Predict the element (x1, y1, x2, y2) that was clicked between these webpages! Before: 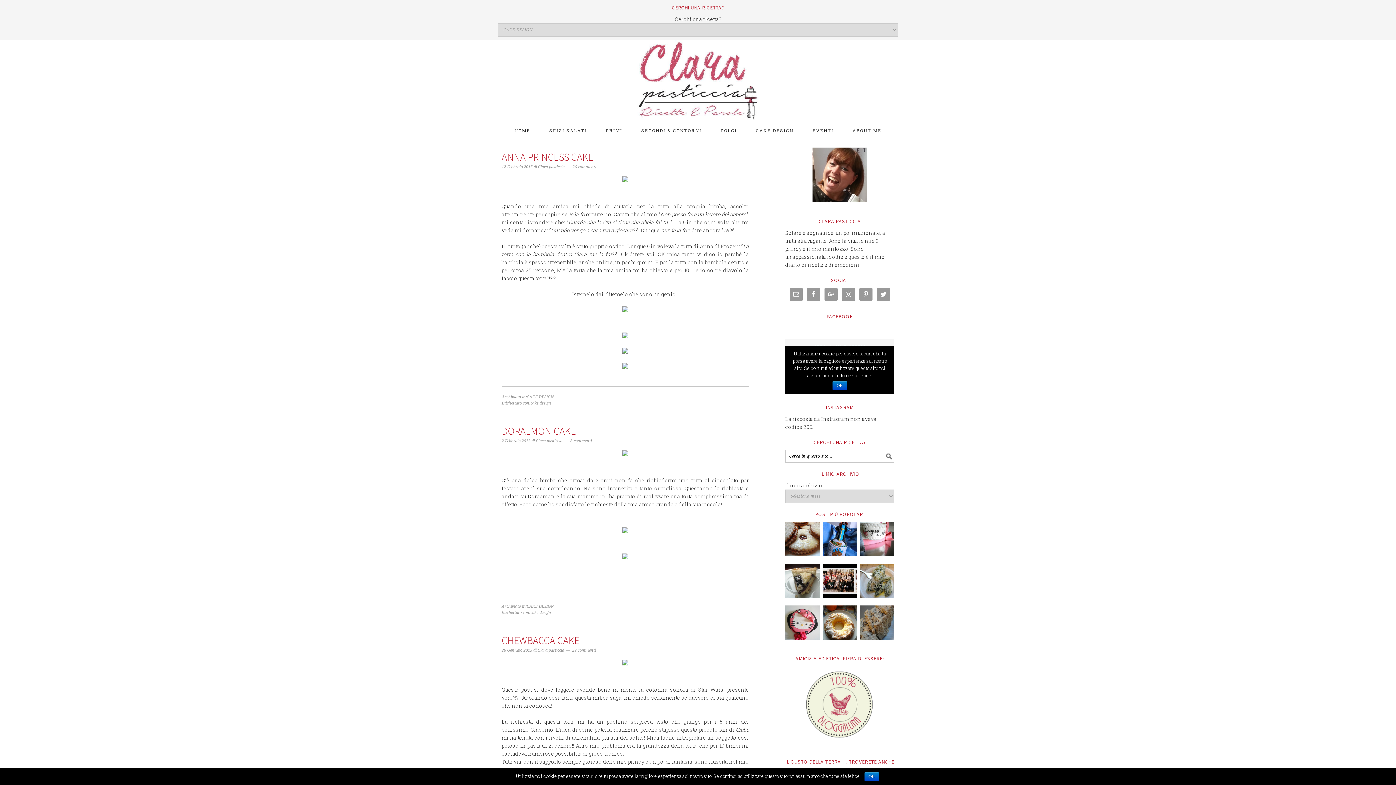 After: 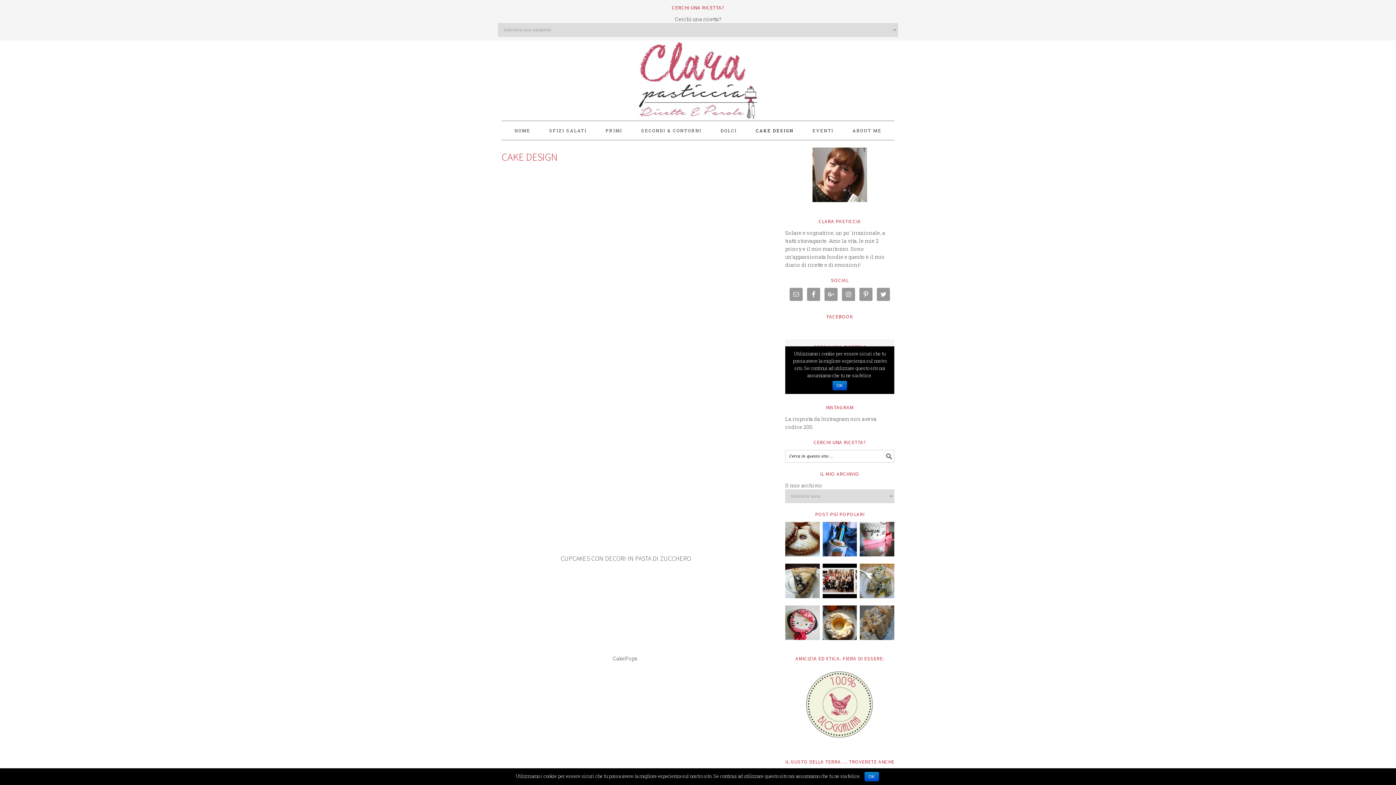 Action: label: CAKE DESIGN bbox: (746, 121, 802, 140)